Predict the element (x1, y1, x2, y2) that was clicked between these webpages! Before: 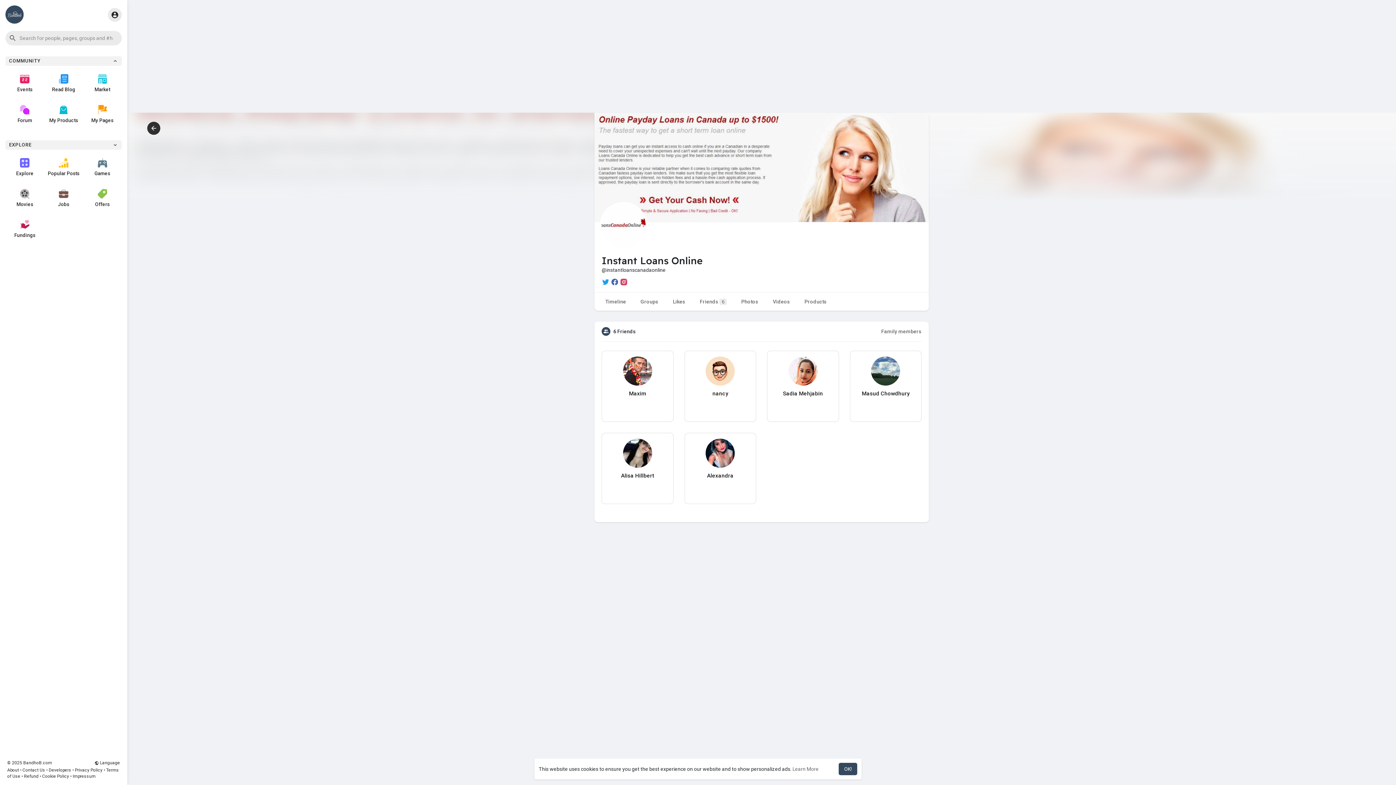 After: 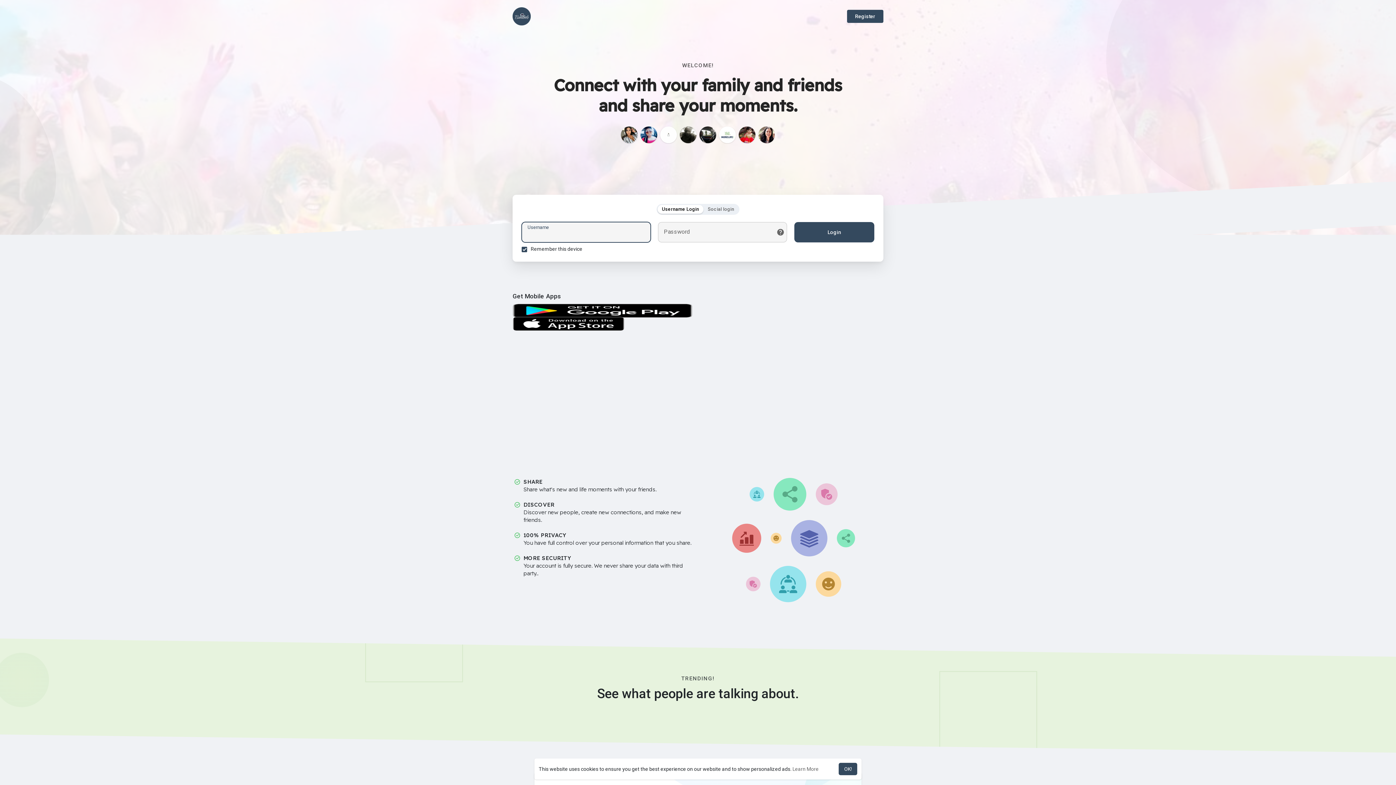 Action: label: My Pages bbox: (83, 98, 121, 129)